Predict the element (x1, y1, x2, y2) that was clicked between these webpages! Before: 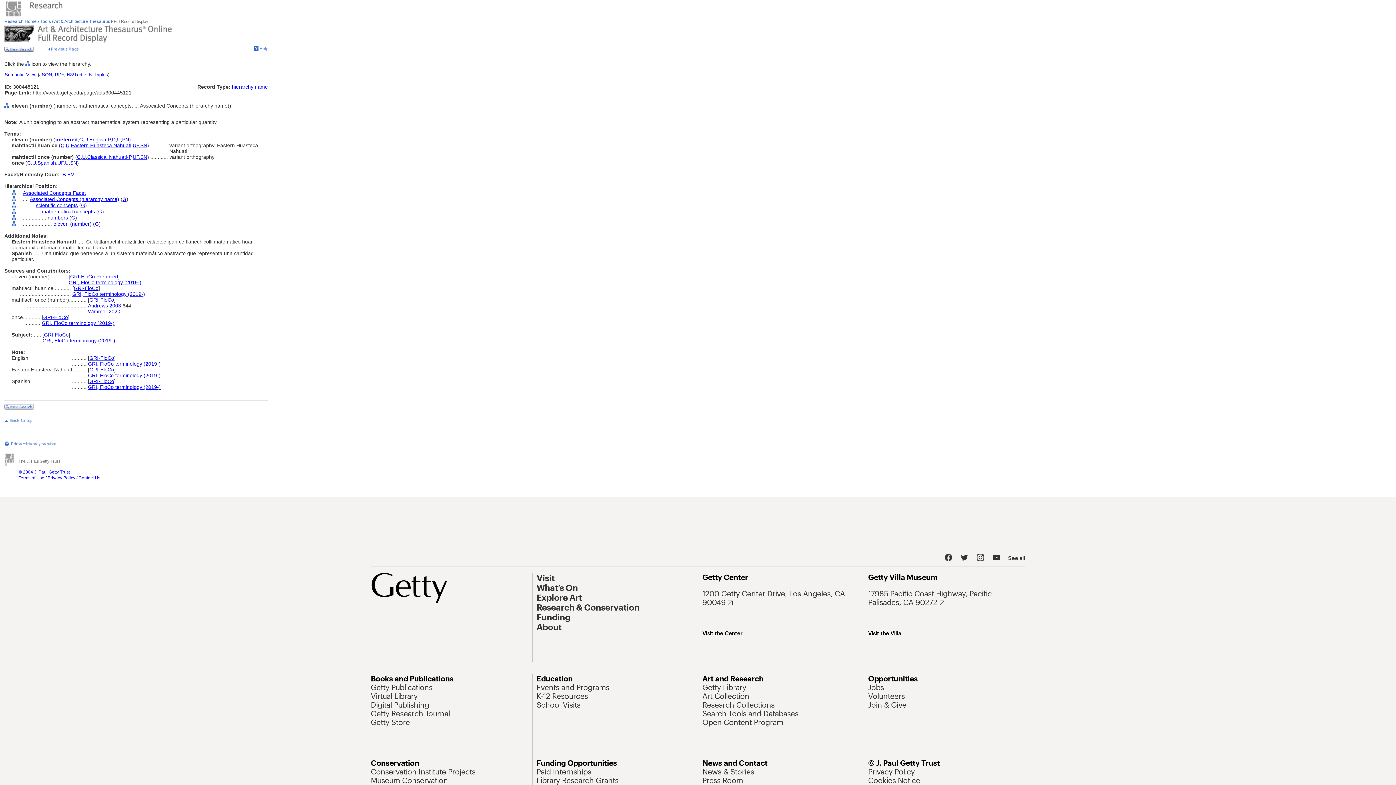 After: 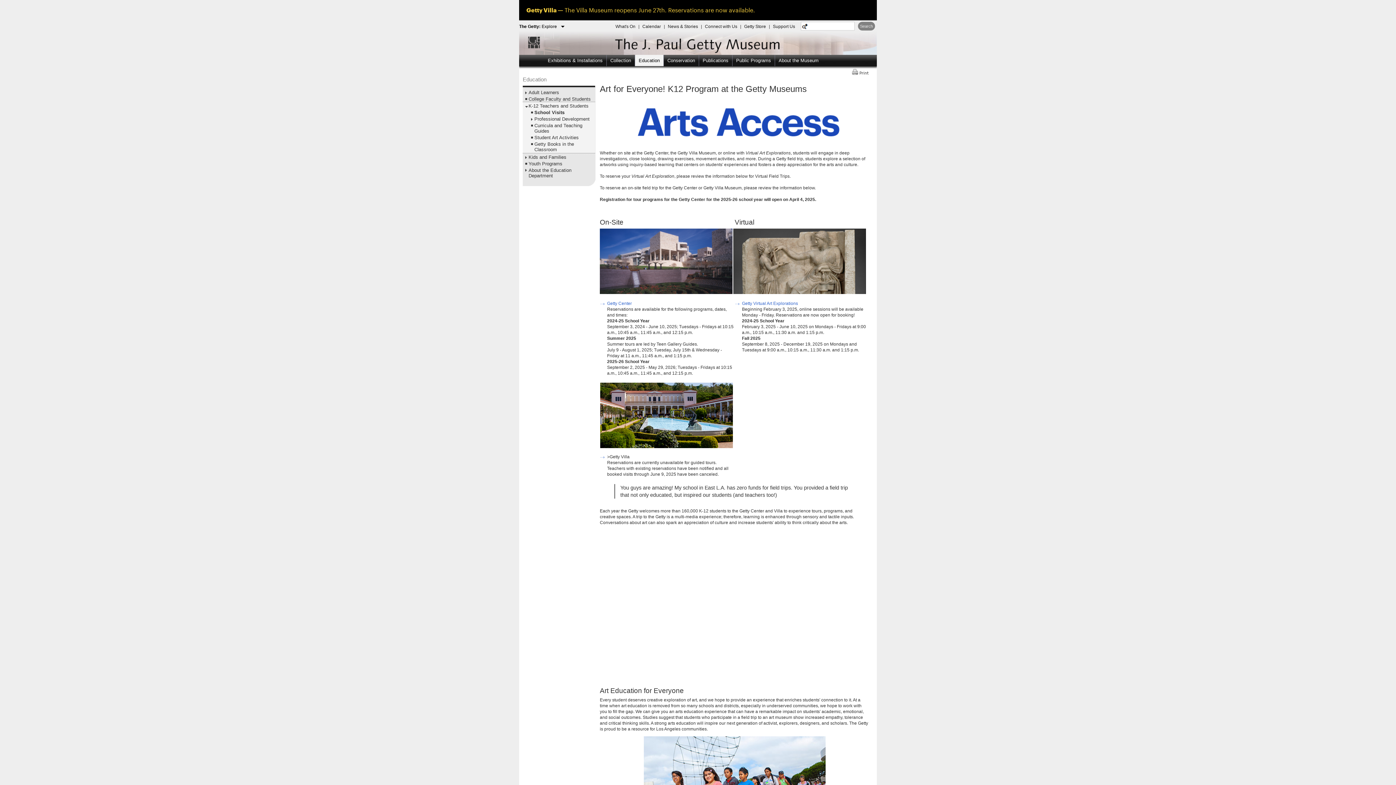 Action: bbox: (0, 763, 29, 769) label: School Visits